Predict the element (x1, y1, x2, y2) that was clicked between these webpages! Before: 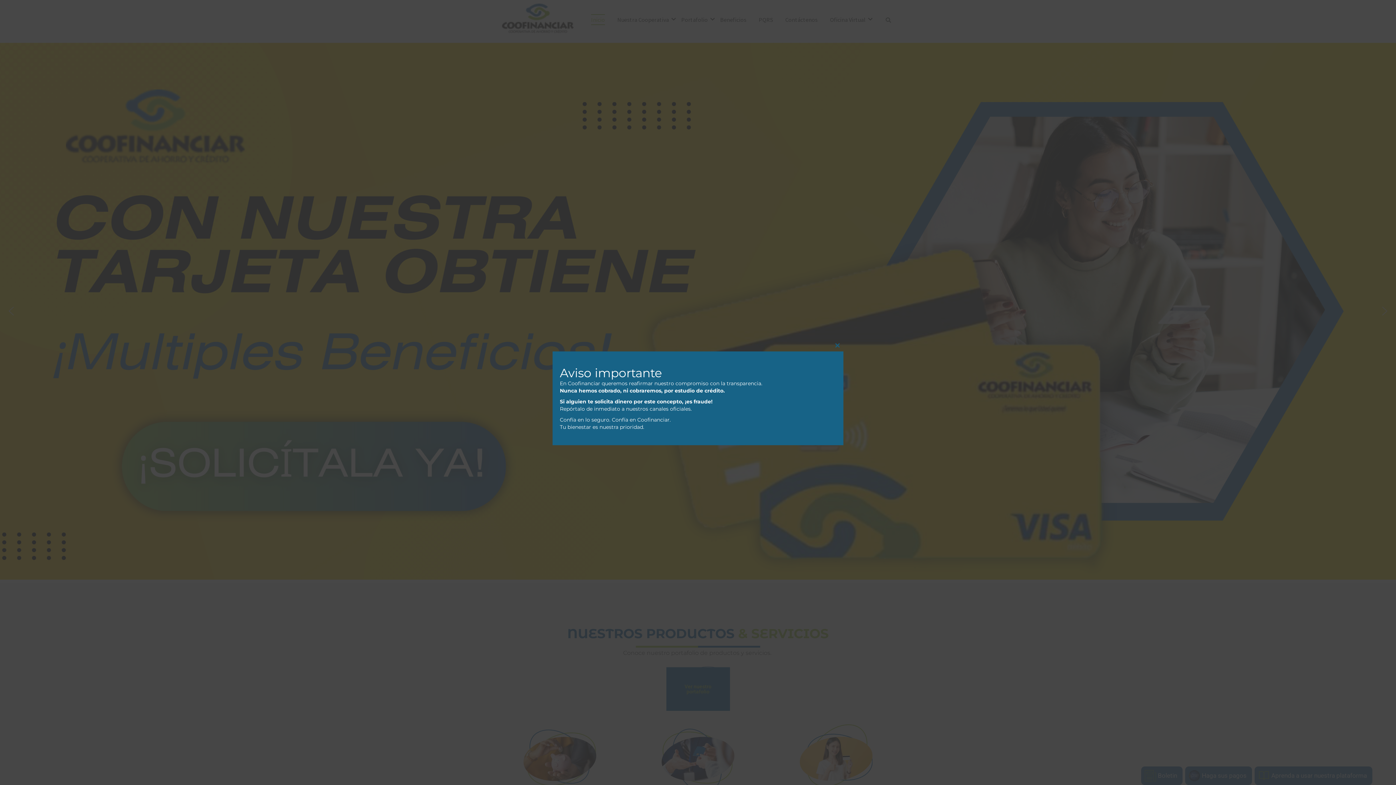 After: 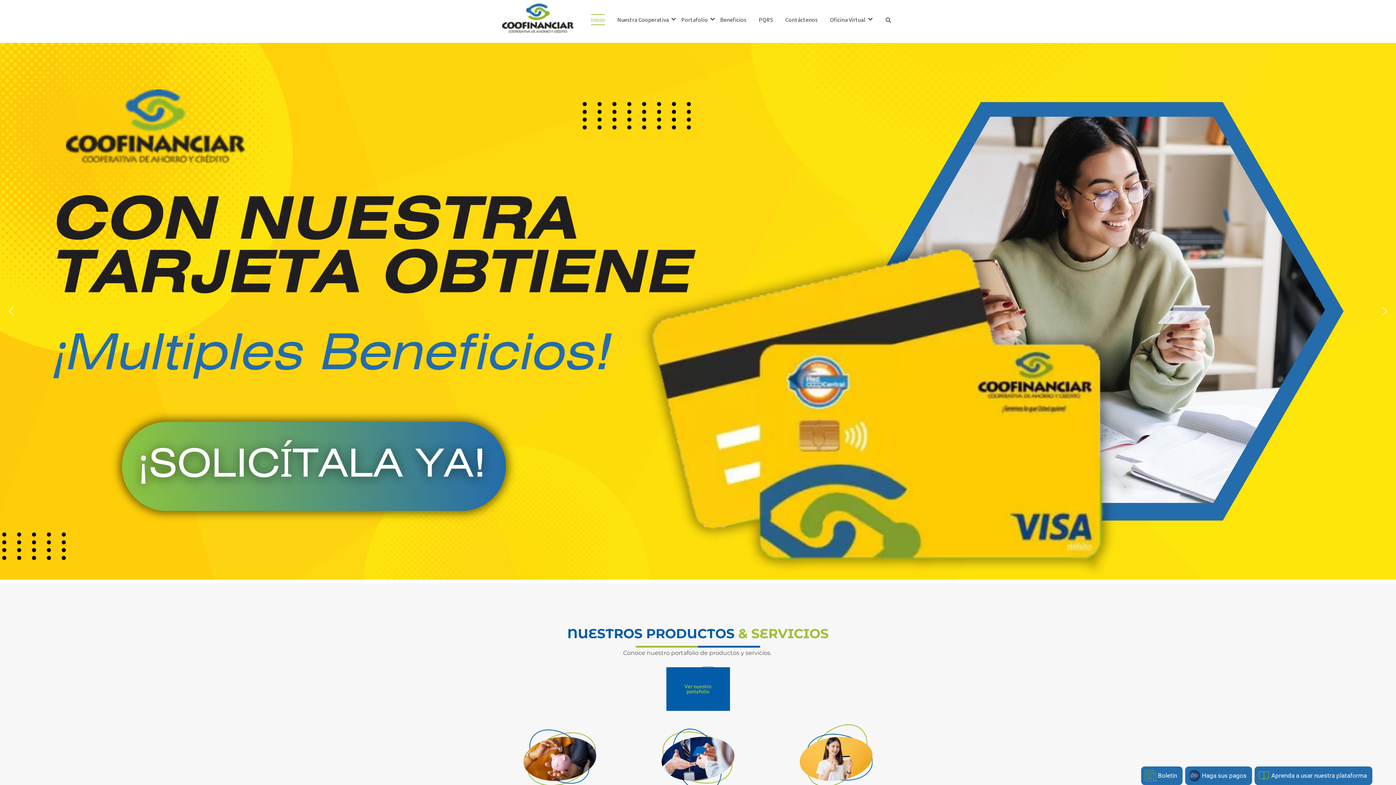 Action: bbox: (832, 340, 843, 351) label: Close this module